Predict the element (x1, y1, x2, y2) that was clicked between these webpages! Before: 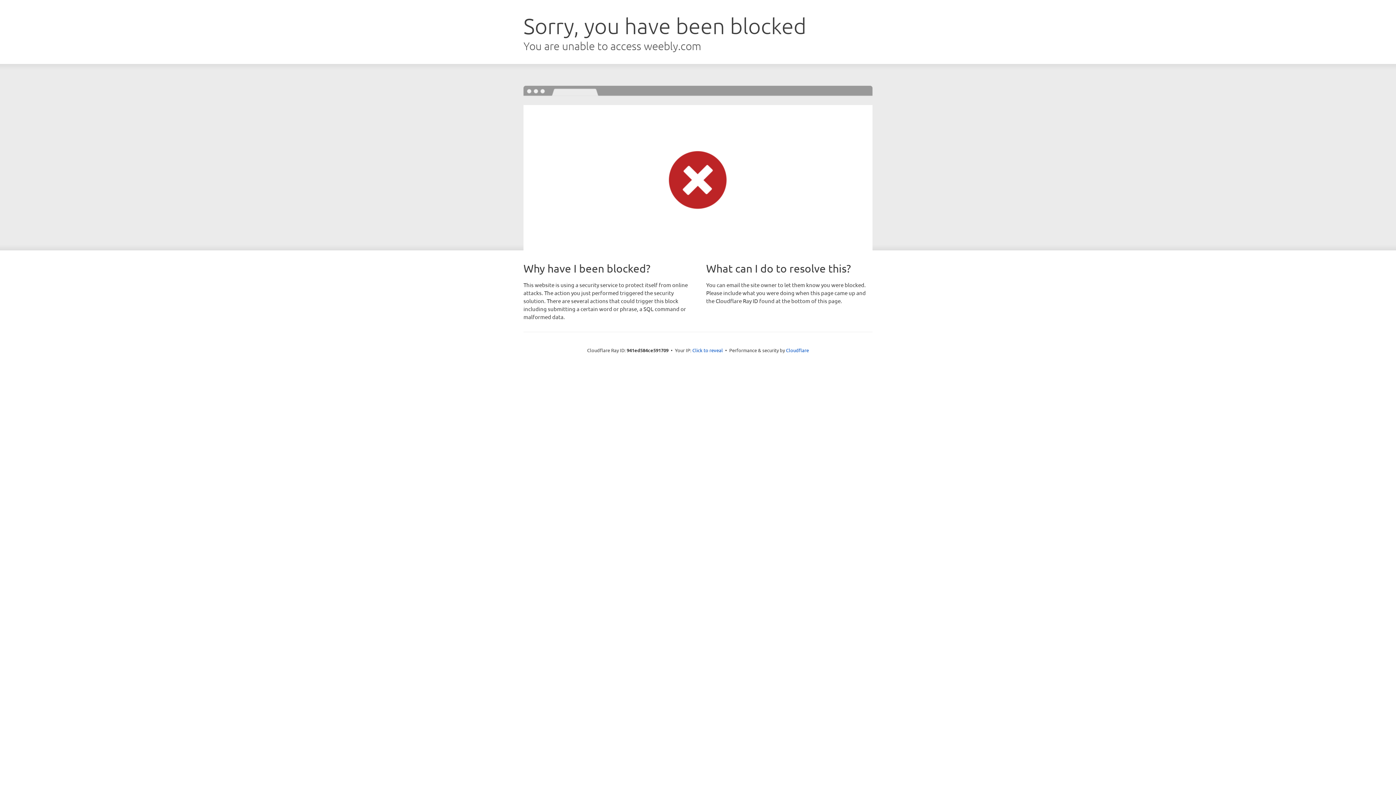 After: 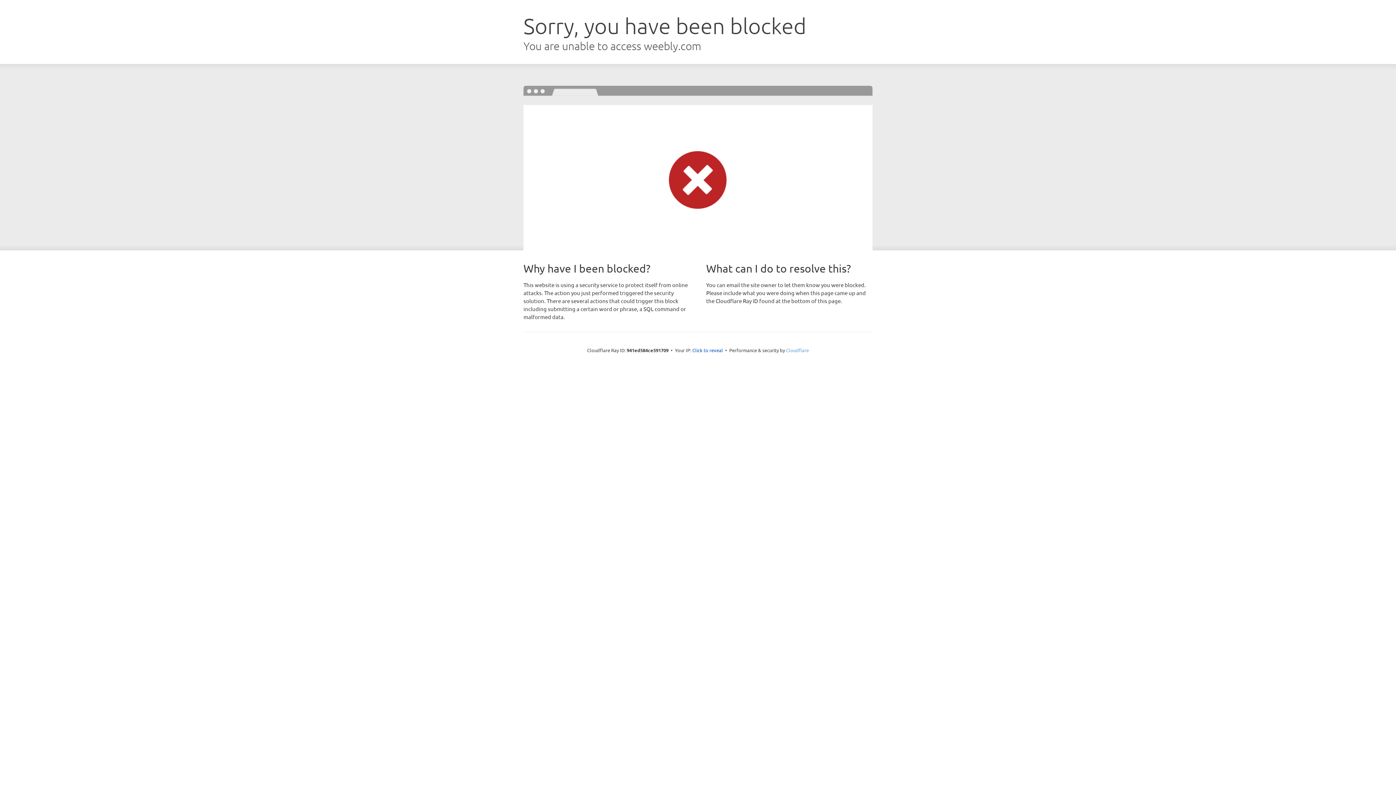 Action: bbox: (786, 347, 809, 353) label: Cloudflare